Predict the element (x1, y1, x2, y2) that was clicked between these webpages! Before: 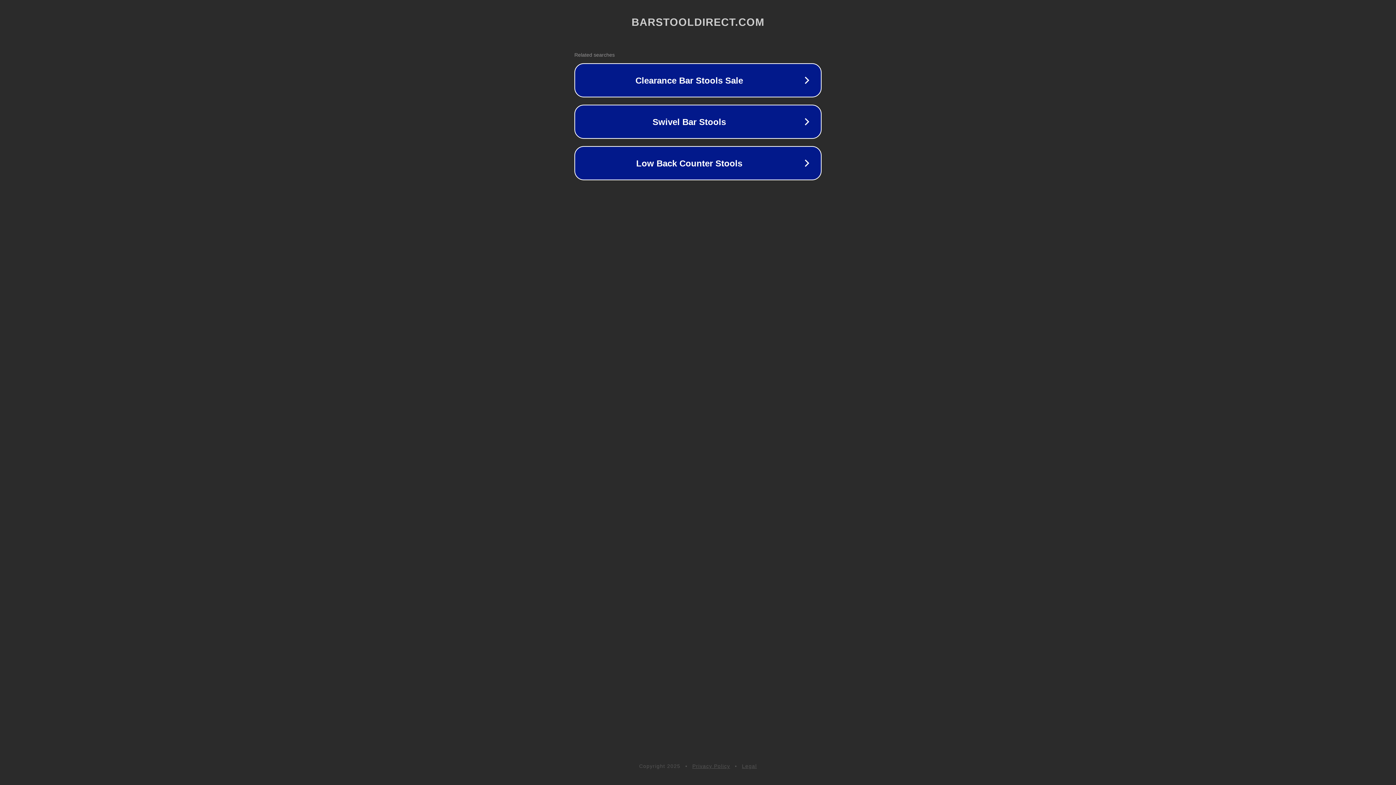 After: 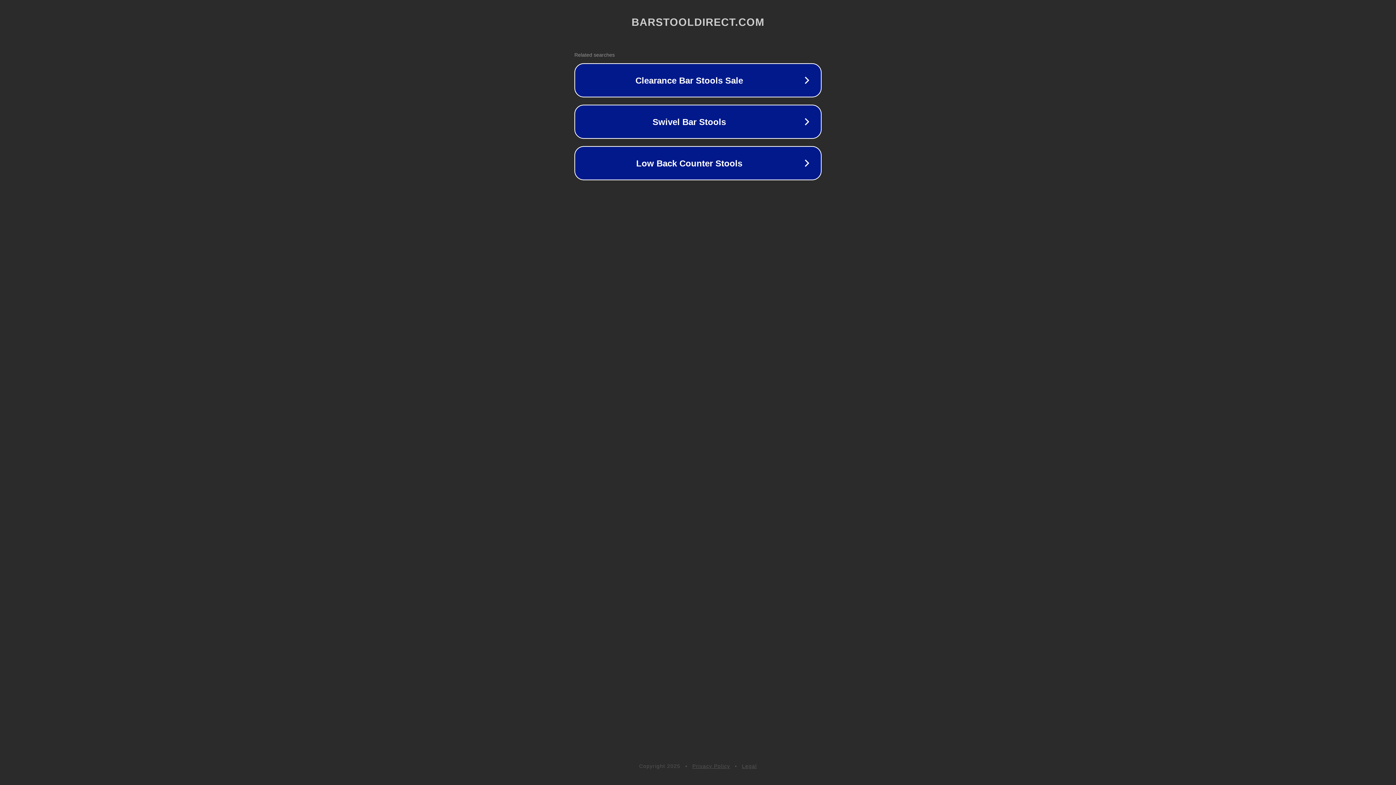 Action: label: Legal bbox: (742, 763, 757, 769)